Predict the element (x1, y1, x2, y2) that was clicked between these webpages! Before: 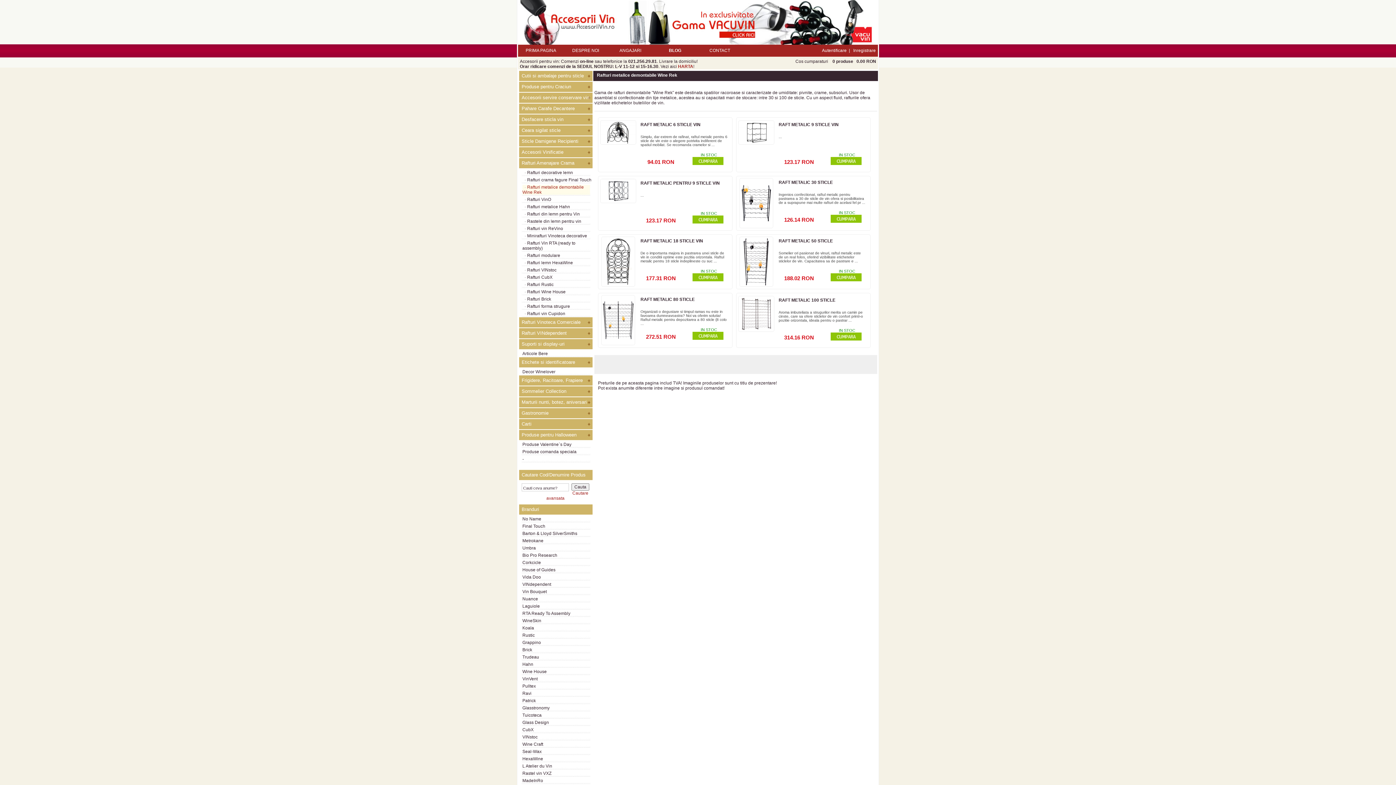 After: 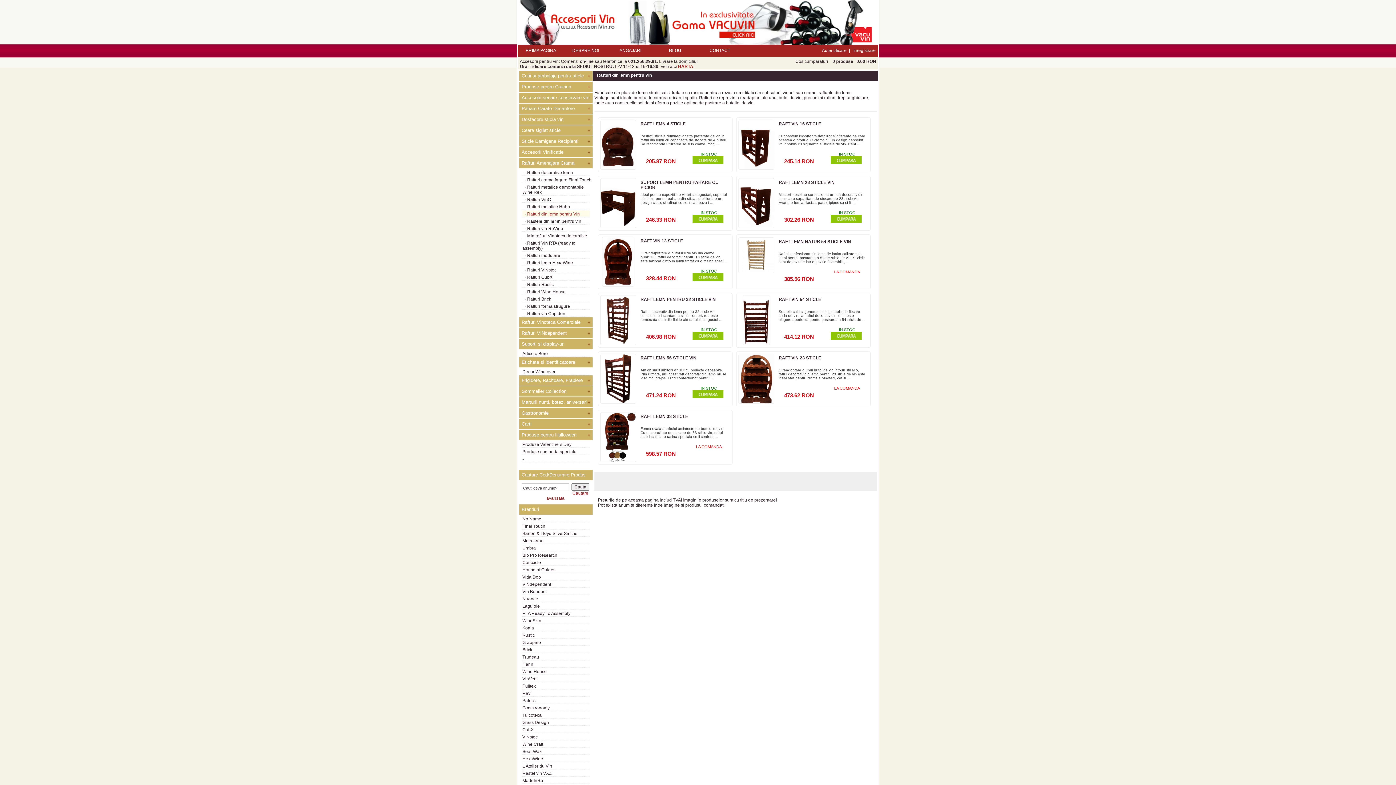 Action: bbox: (527, 211, 580, 216) label: Rafturi din lemn pentru Vin